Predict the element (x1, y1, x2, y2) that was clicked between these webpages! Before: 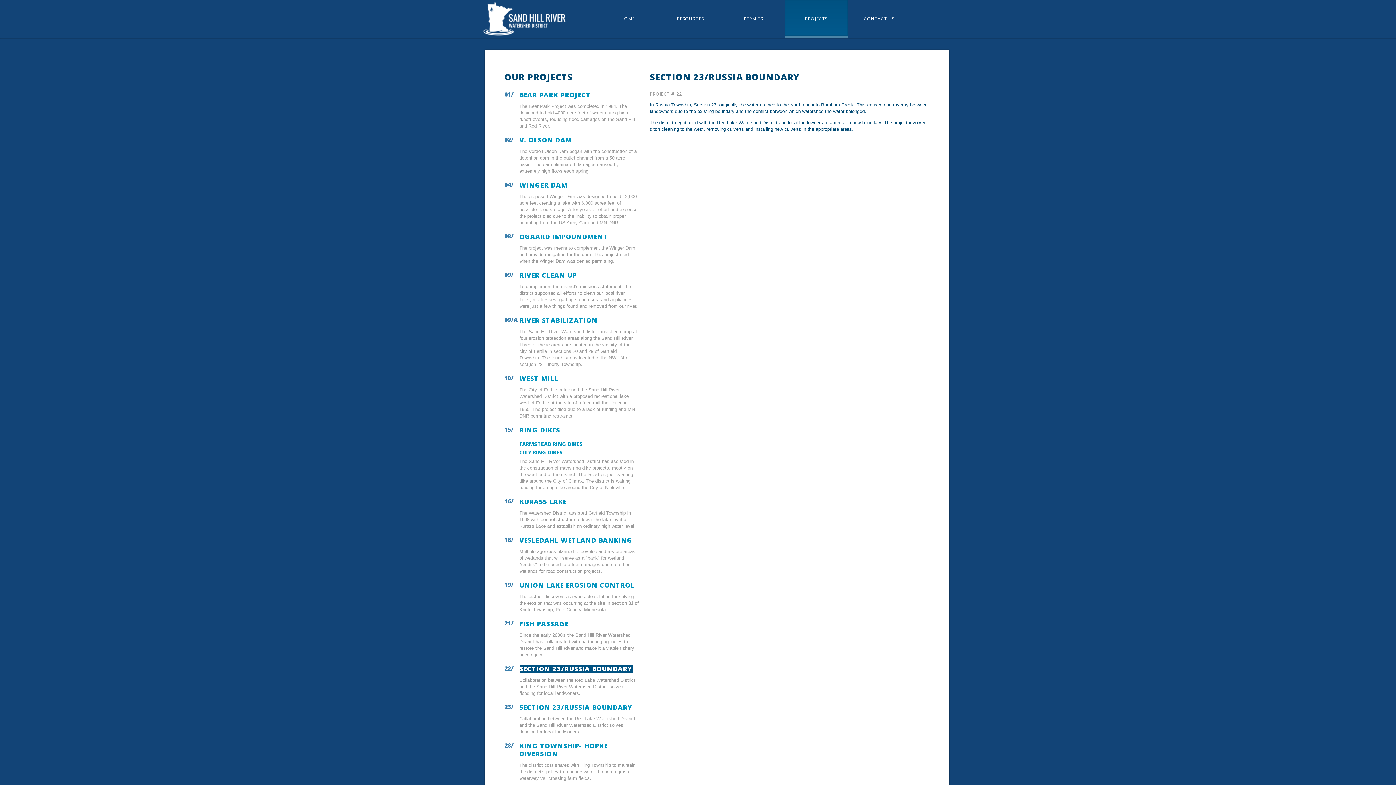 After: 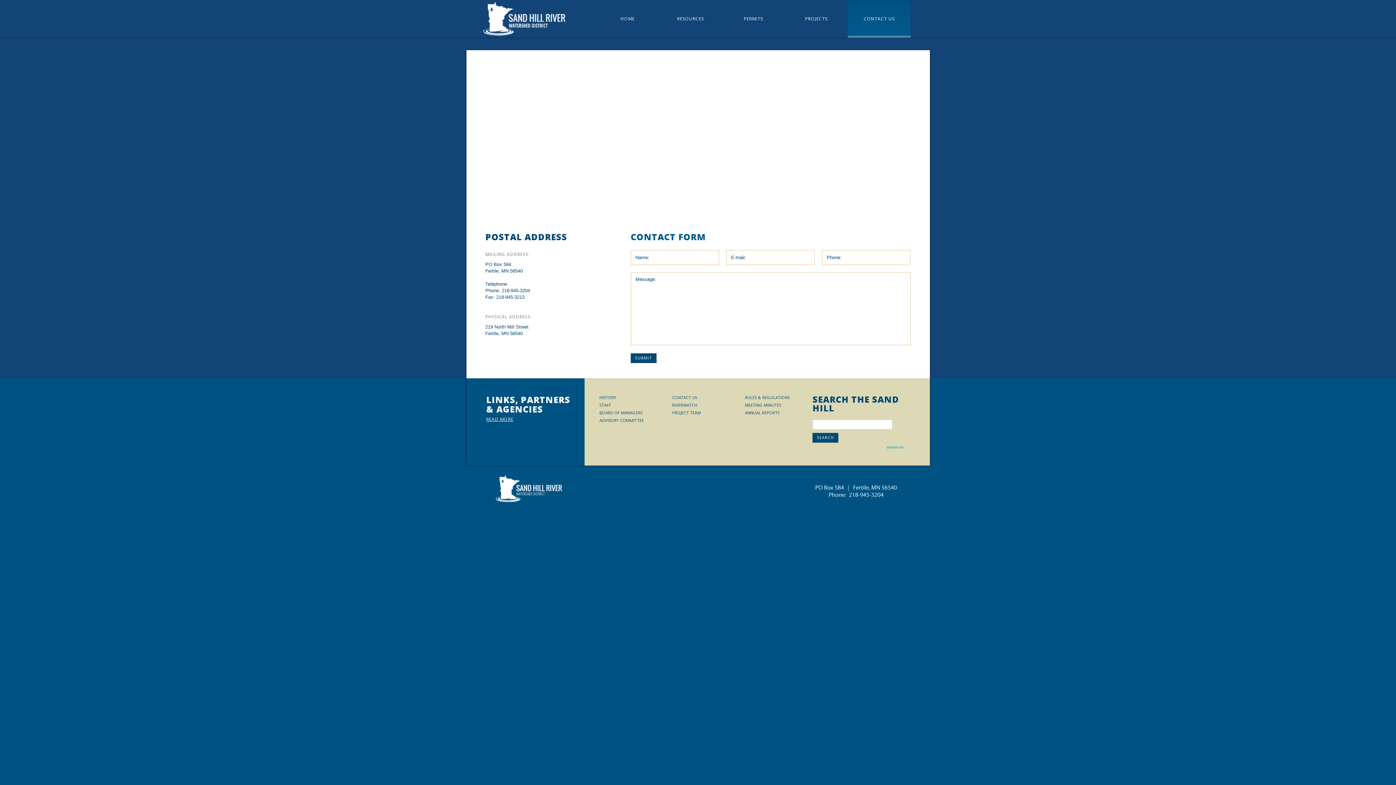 Action: label: CONTACT US bbox: (848, 0, 910, 37)